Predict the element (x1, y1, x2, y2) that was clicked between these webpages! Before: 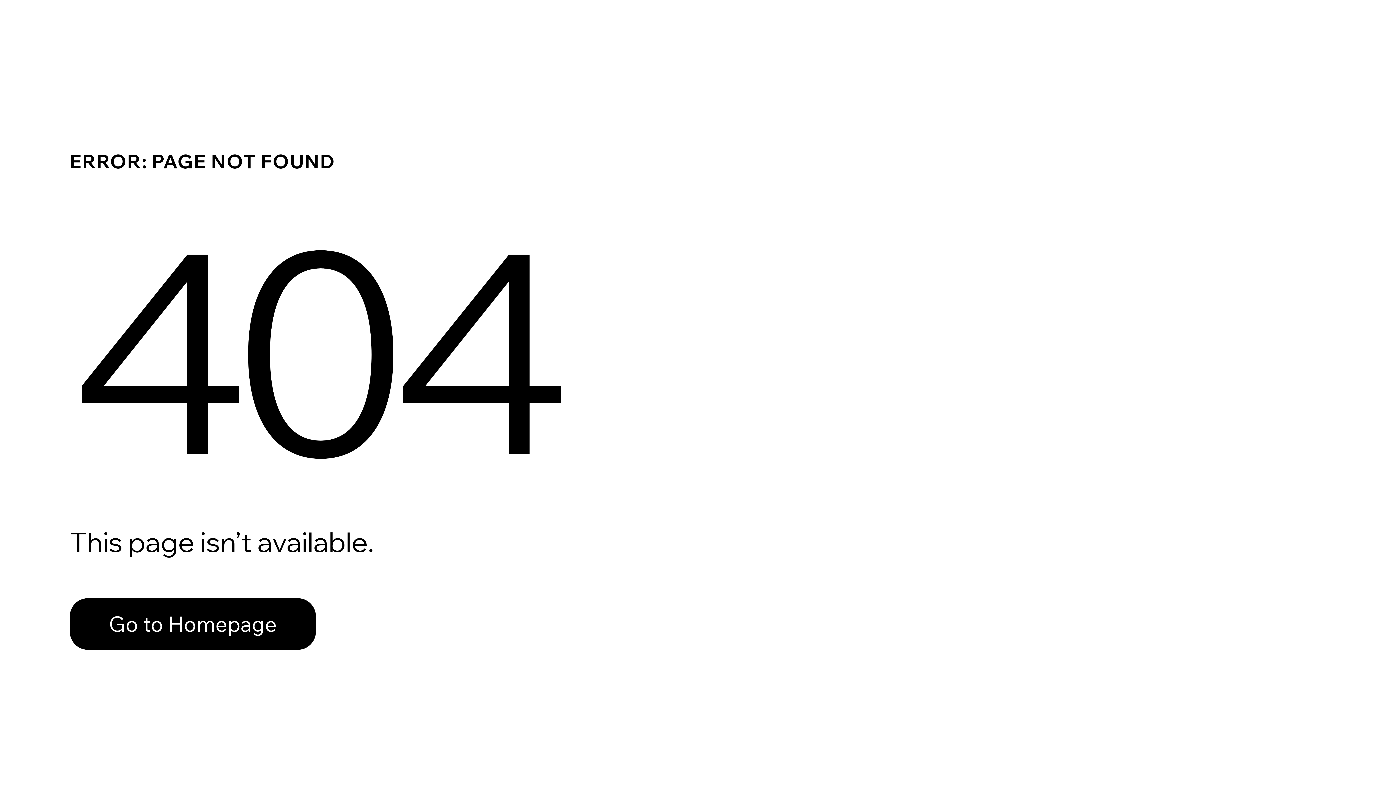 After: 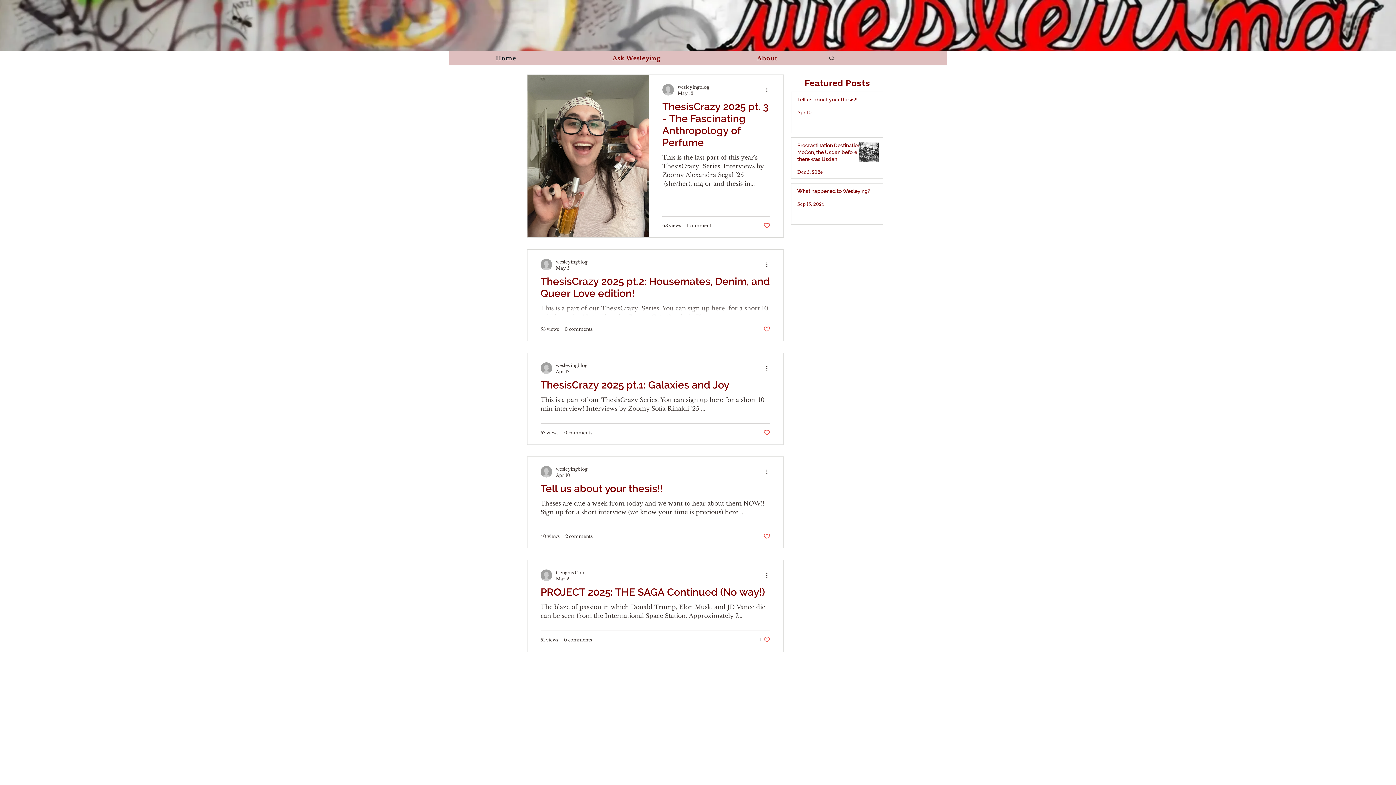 Action: bbox: (69, 582, 768, 659) label: Go to Homepage